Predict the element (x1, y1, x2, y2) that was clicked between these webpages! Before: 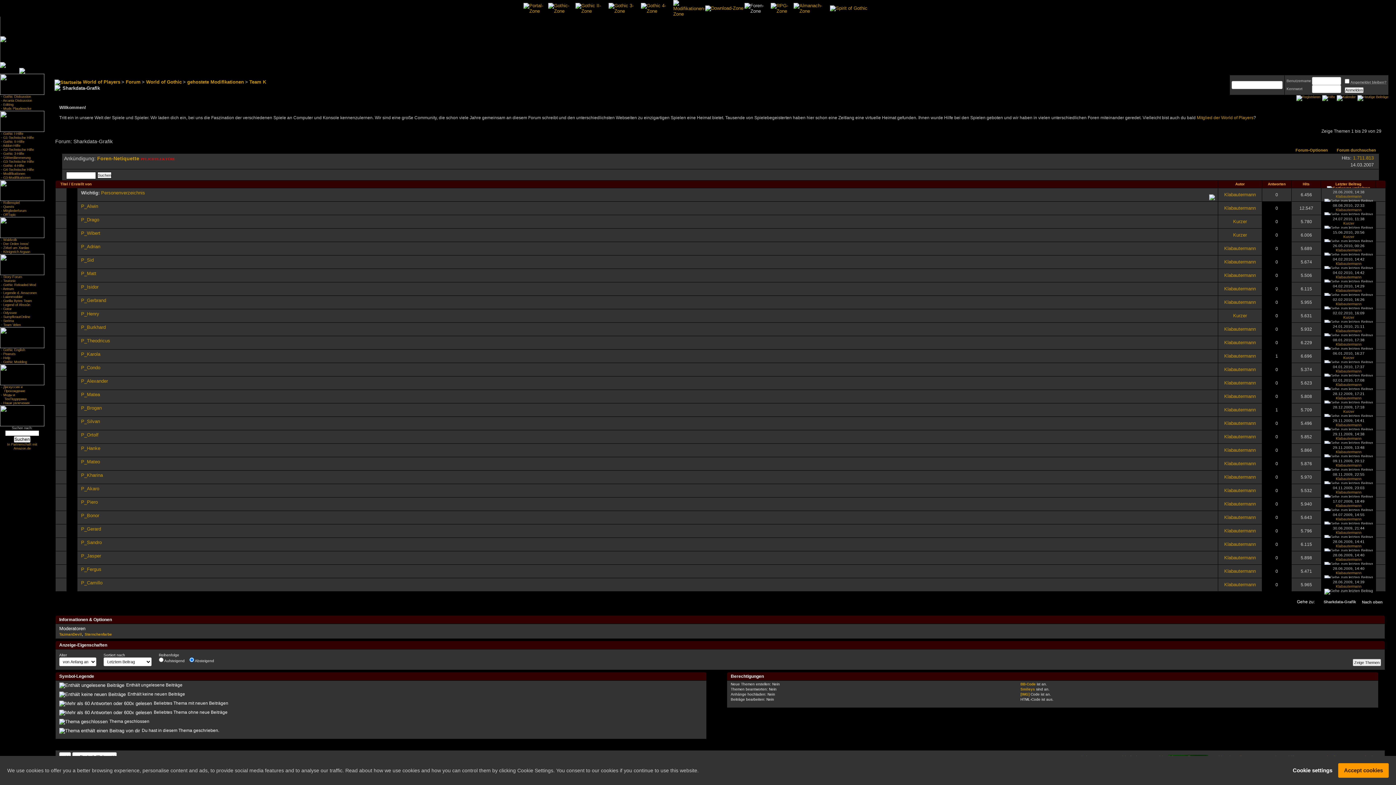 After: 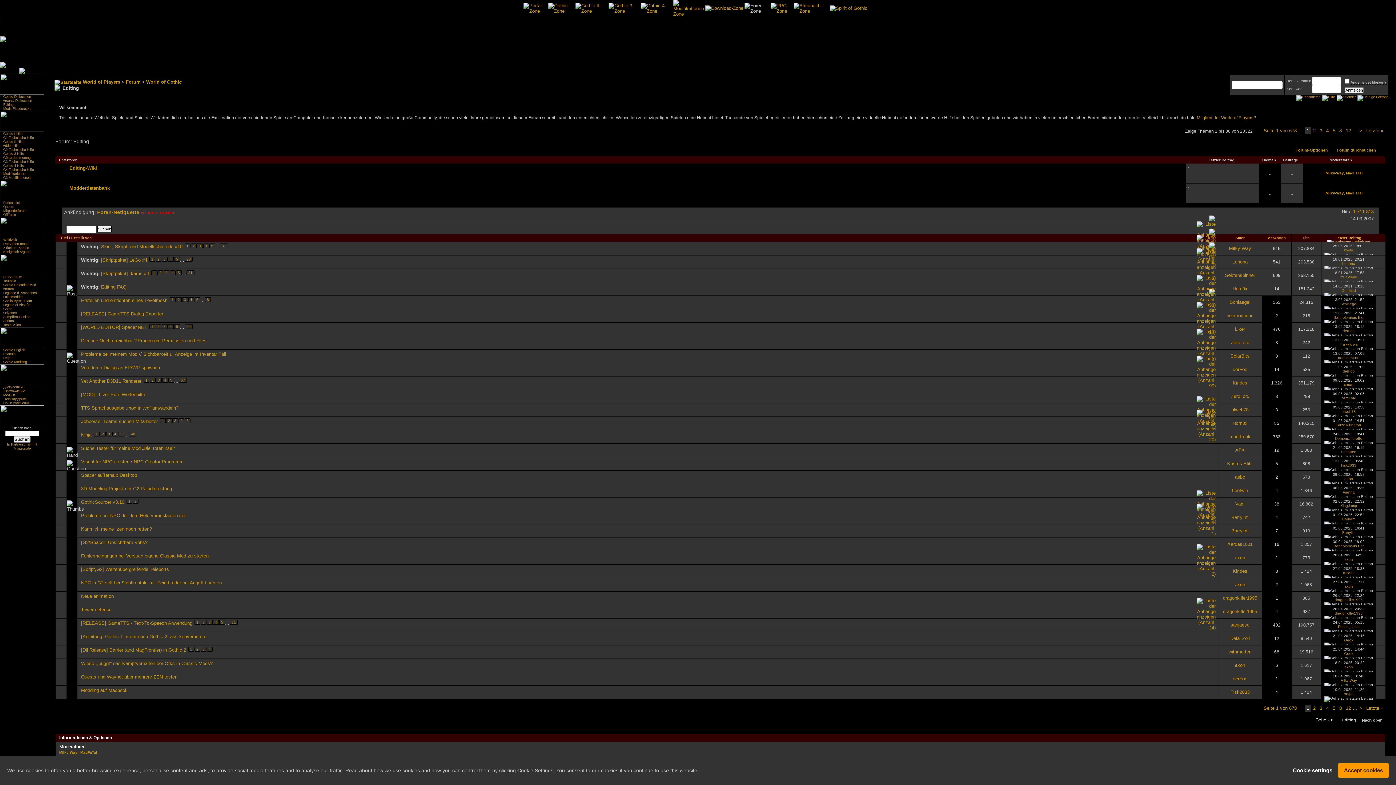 Action: label: Editing bbox: (3, 102, 13, 106)